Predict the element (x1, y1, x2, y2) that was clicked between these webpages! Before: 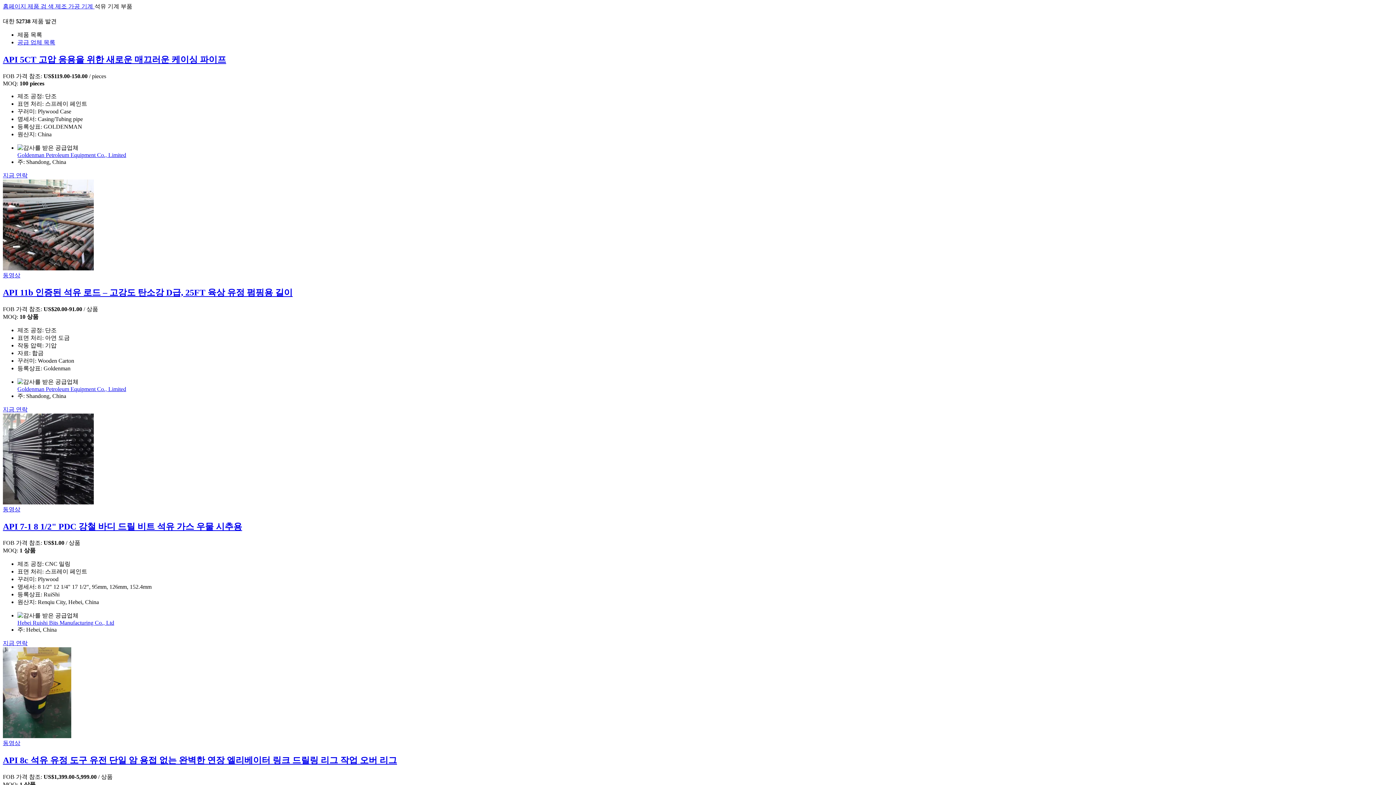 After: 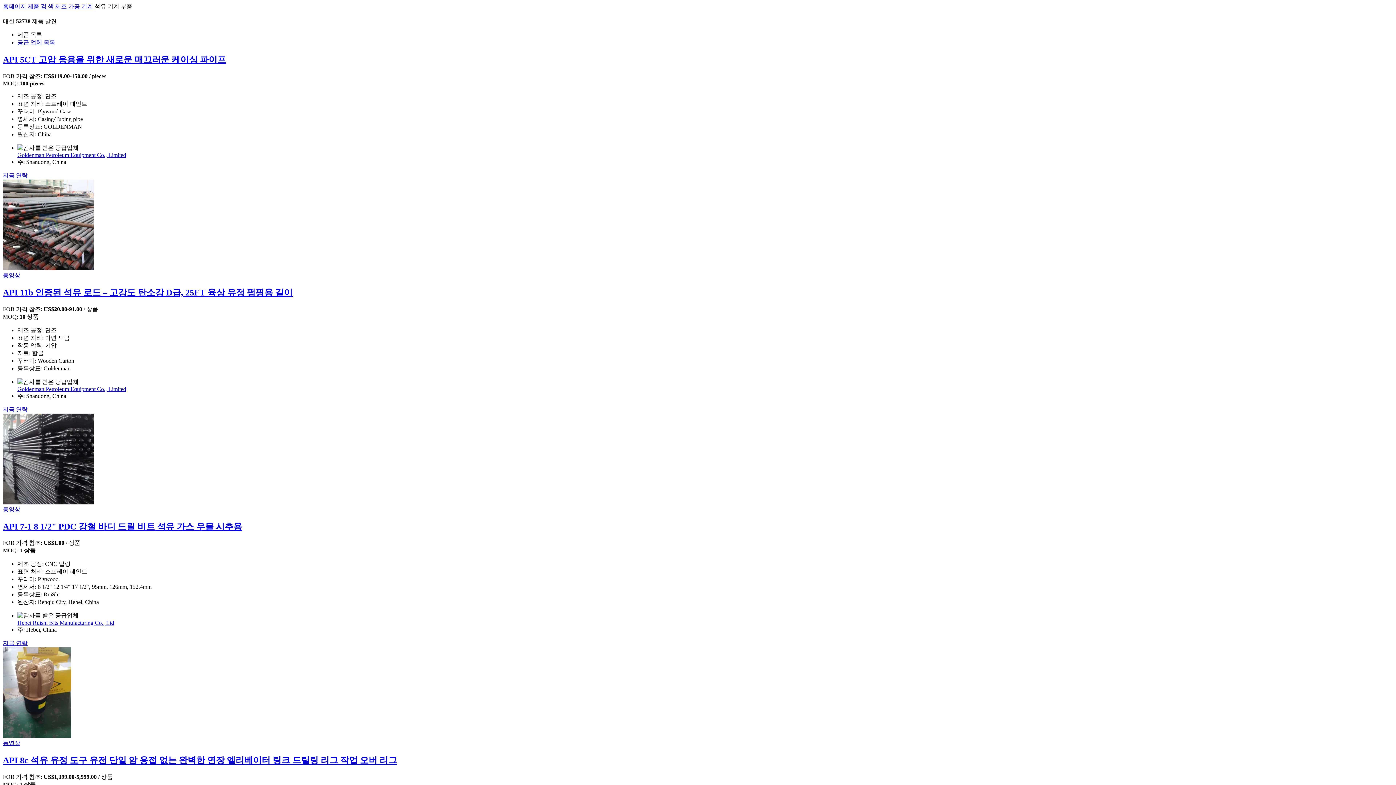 Action: bbox: (2, 413, 1393, 506)